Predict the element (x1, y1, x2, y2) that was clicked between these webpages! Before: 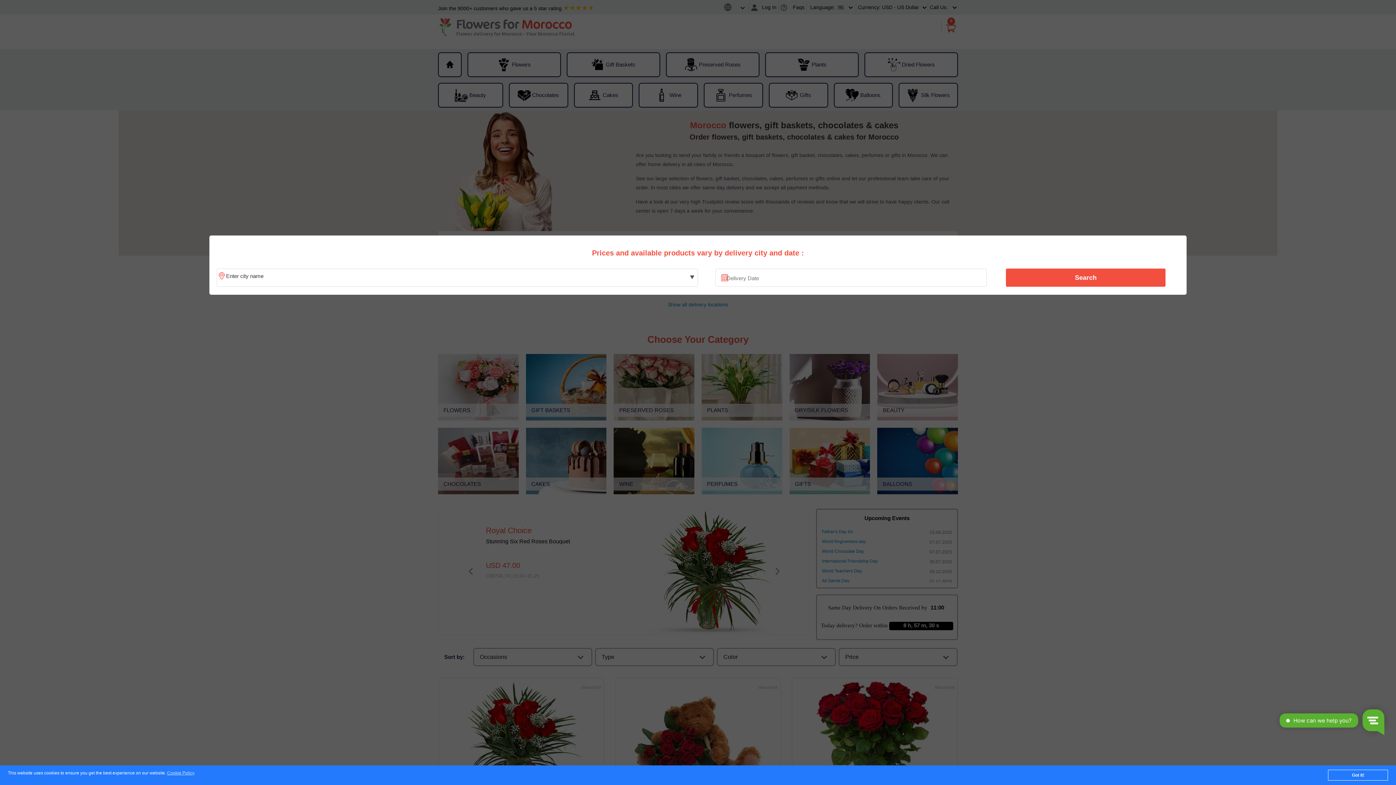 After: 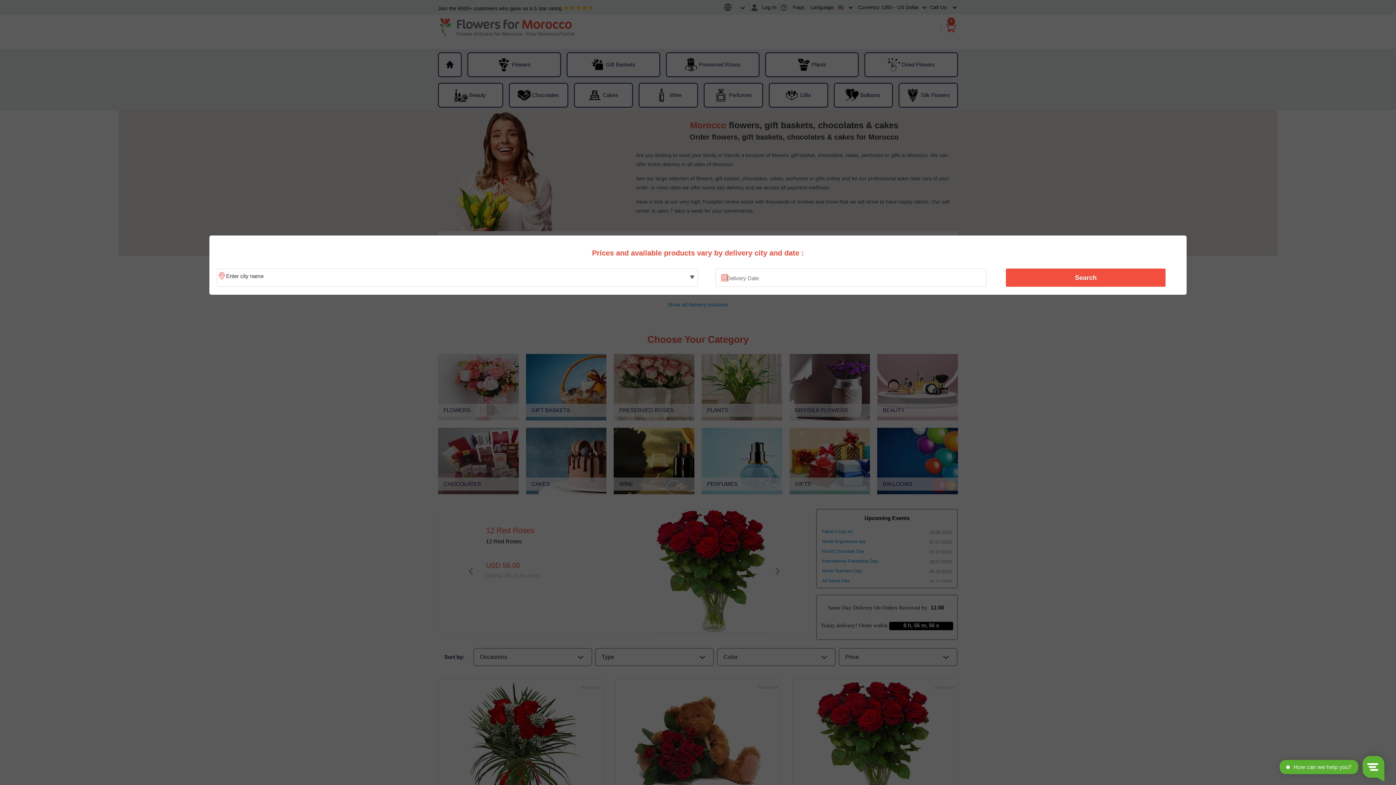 Action: bbox: (1328, 770, 1388, 781) label: Got it!